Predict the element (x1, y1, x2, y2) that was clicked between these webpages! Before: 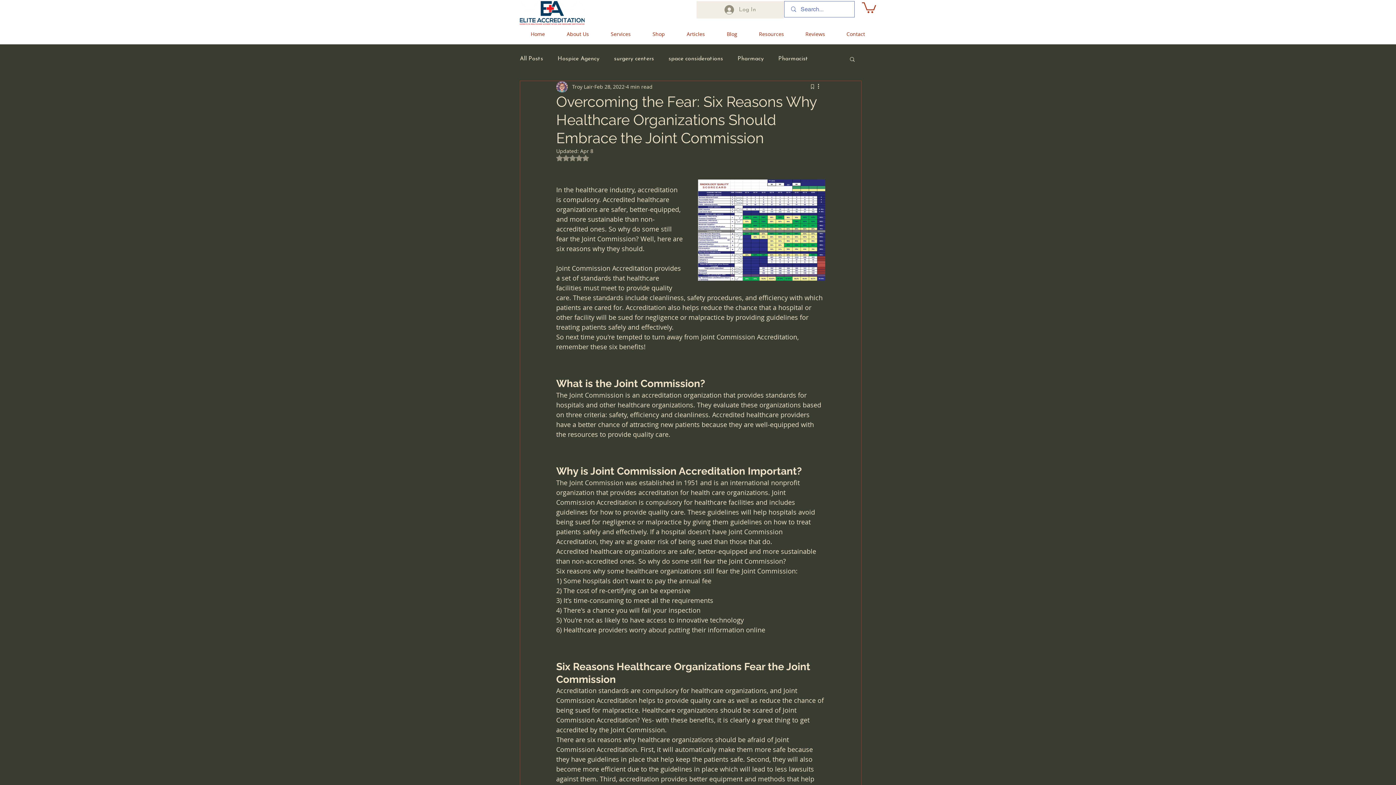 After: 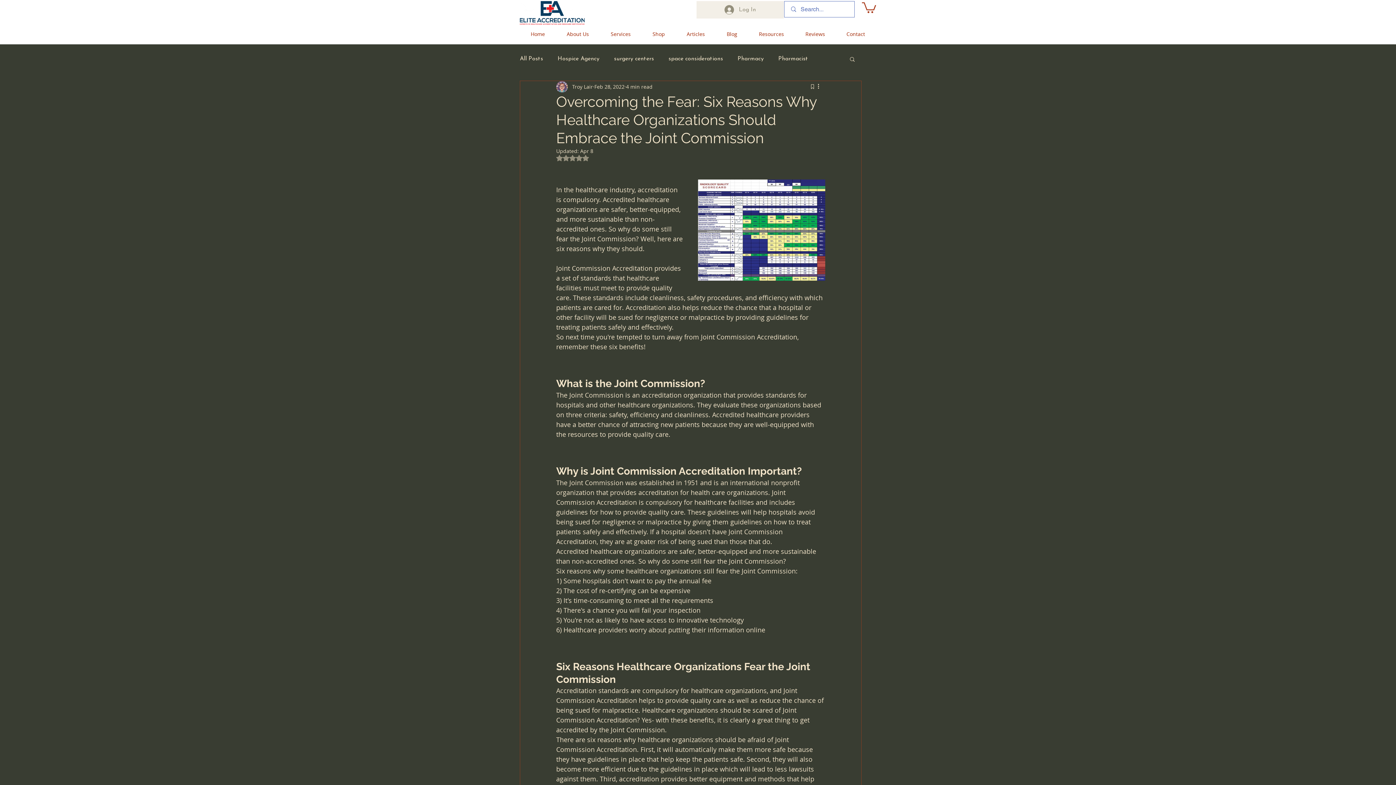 Action: label: Rated NaN out of 5 stars. bbox: (556, 154, 589, 161)